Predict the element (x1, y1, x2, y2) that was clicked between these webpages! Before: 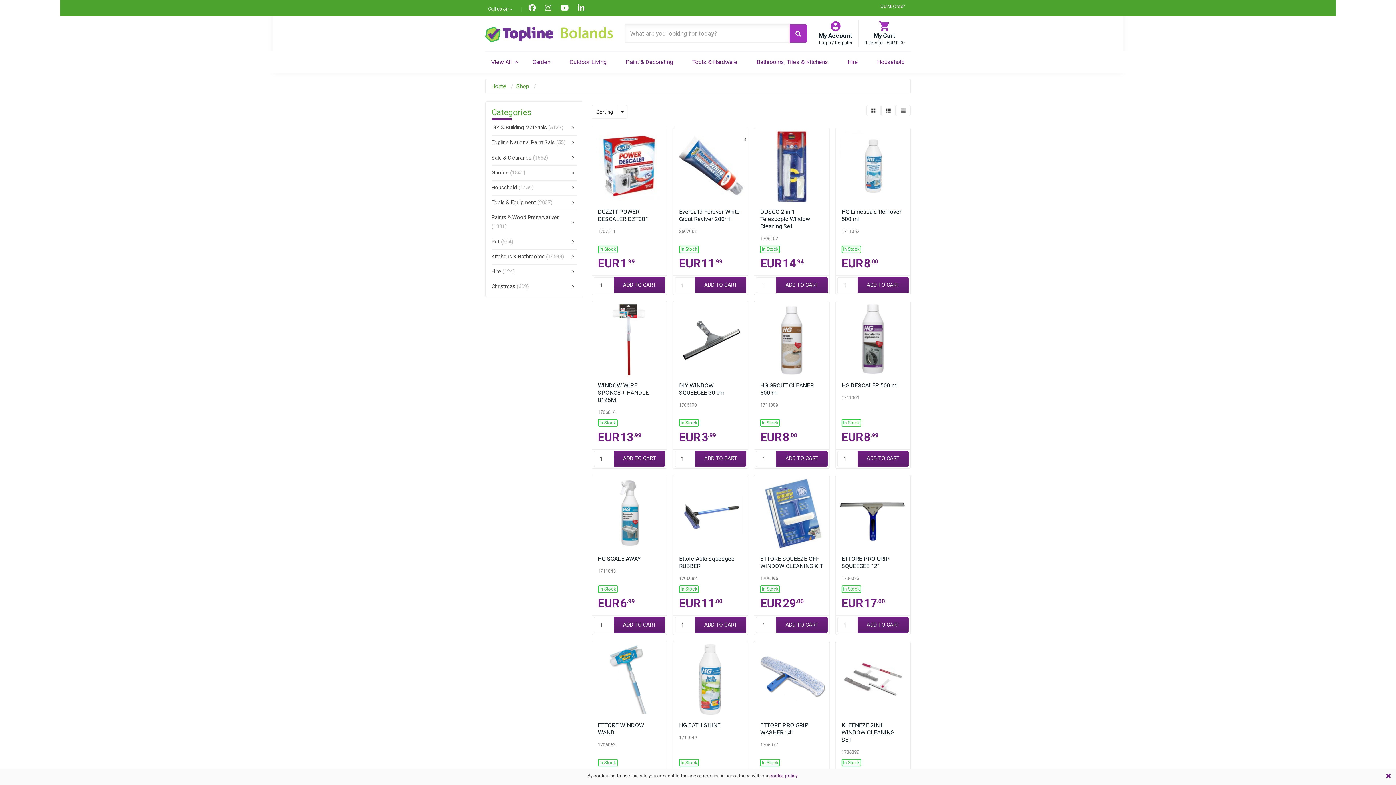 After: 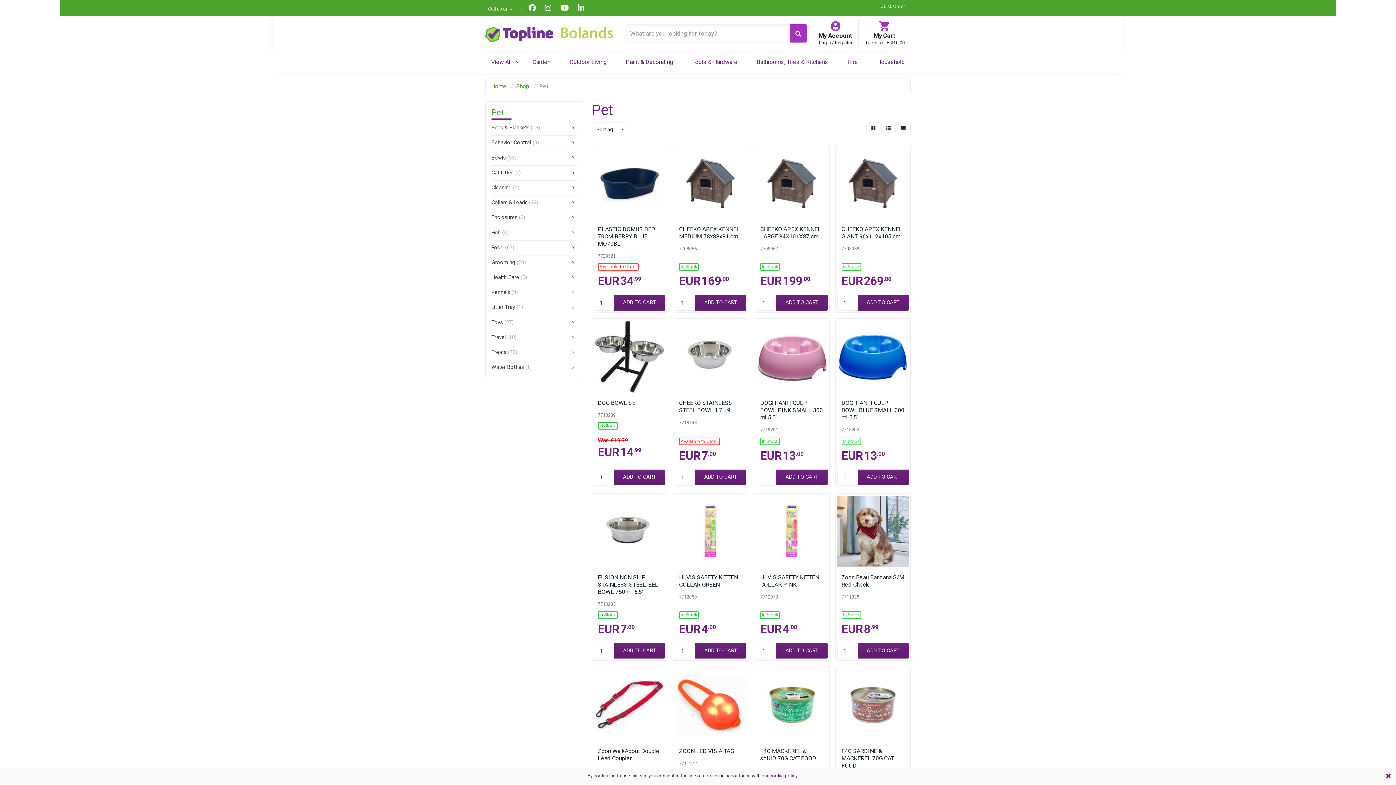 Action: bbox: (491, 234, 576, 249) label: Pet (294)